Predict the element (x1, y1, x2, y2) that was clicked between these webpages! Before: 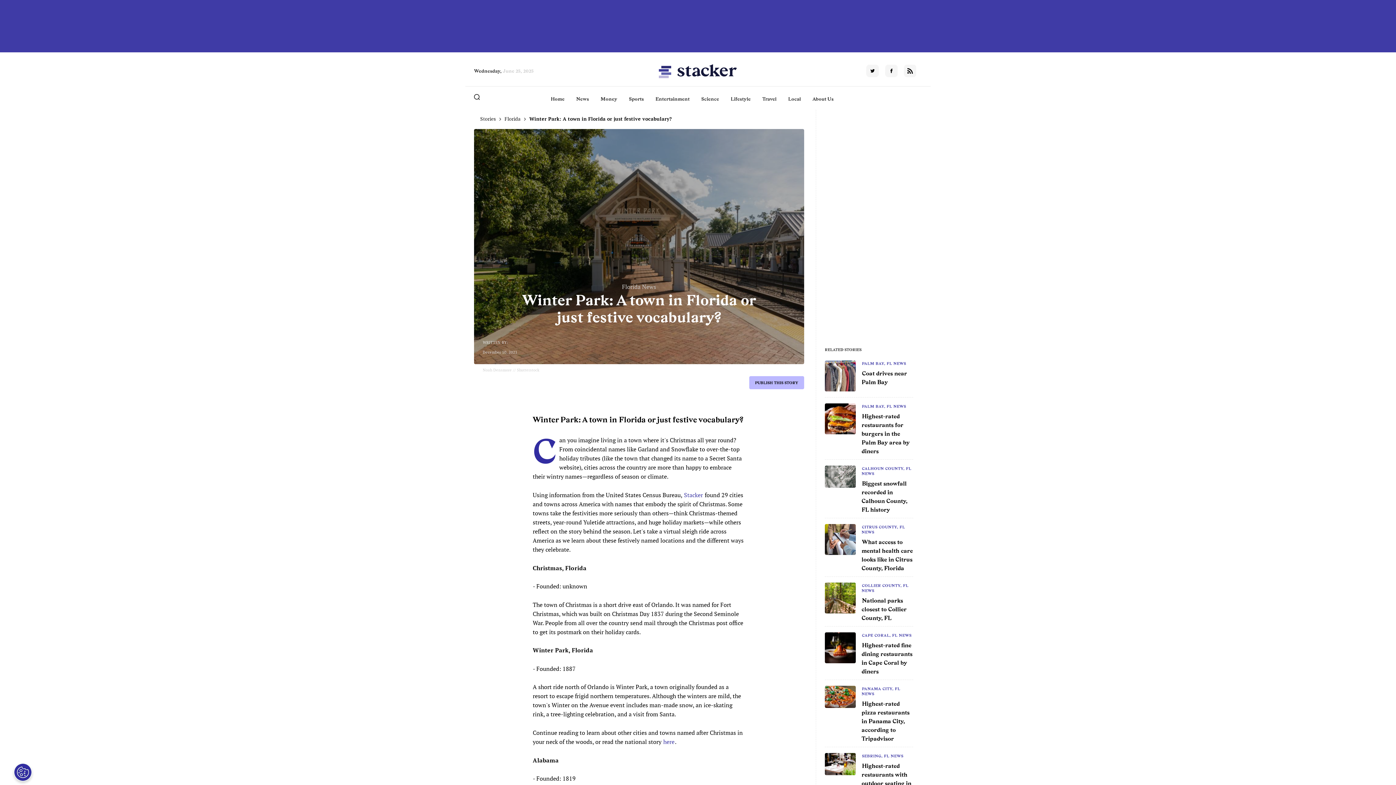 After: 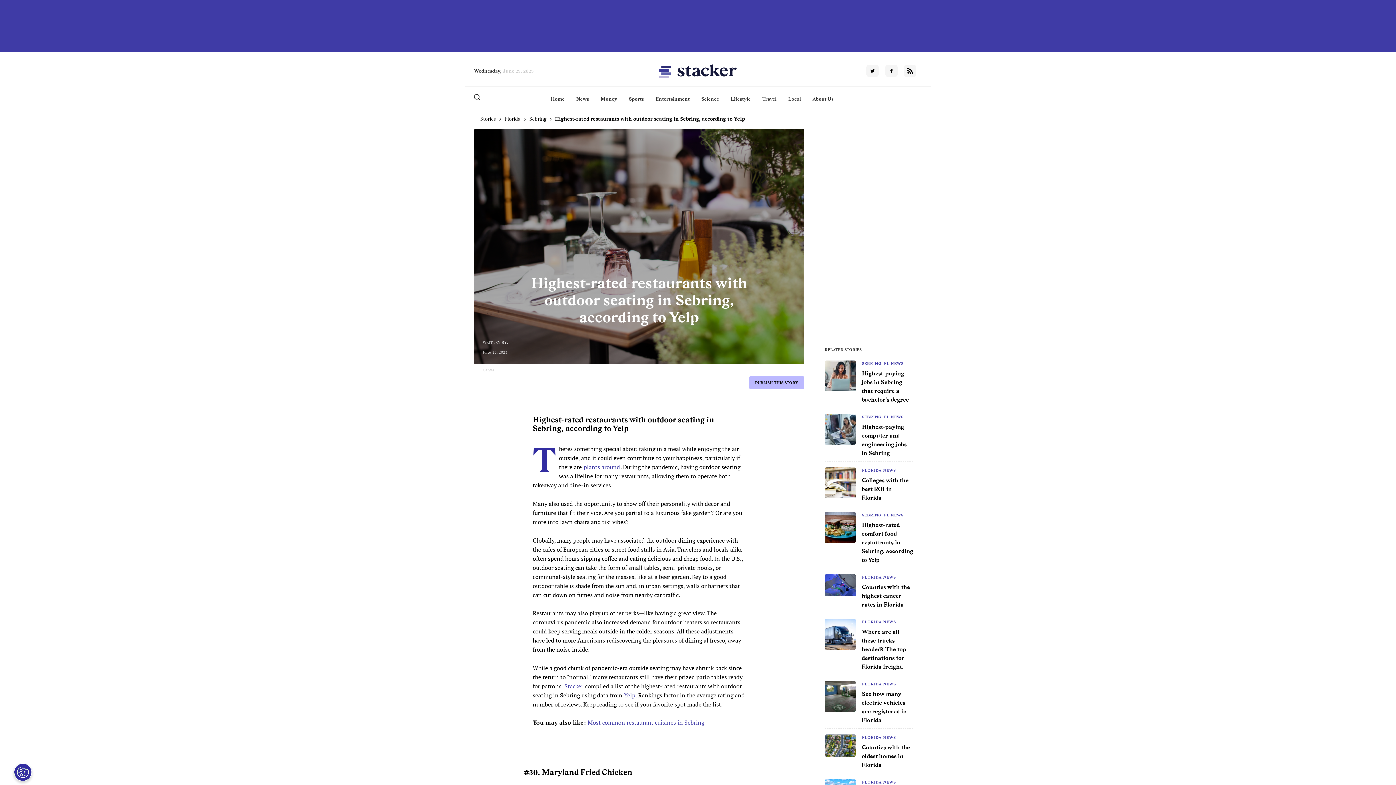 Action: bbox: (861, 761, 913, 805) label: Highest-rated restaurants with outdoor seating in Sebring, according to Yelp